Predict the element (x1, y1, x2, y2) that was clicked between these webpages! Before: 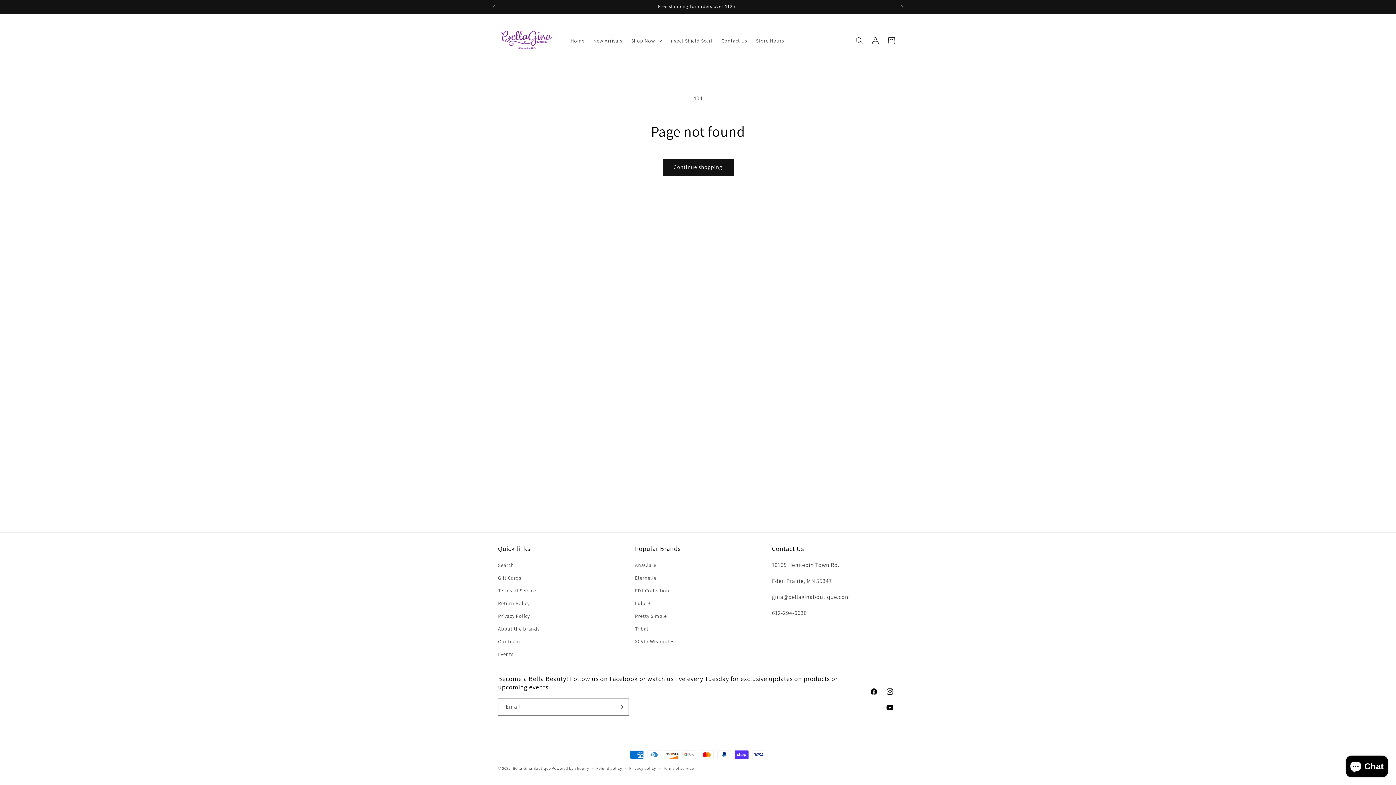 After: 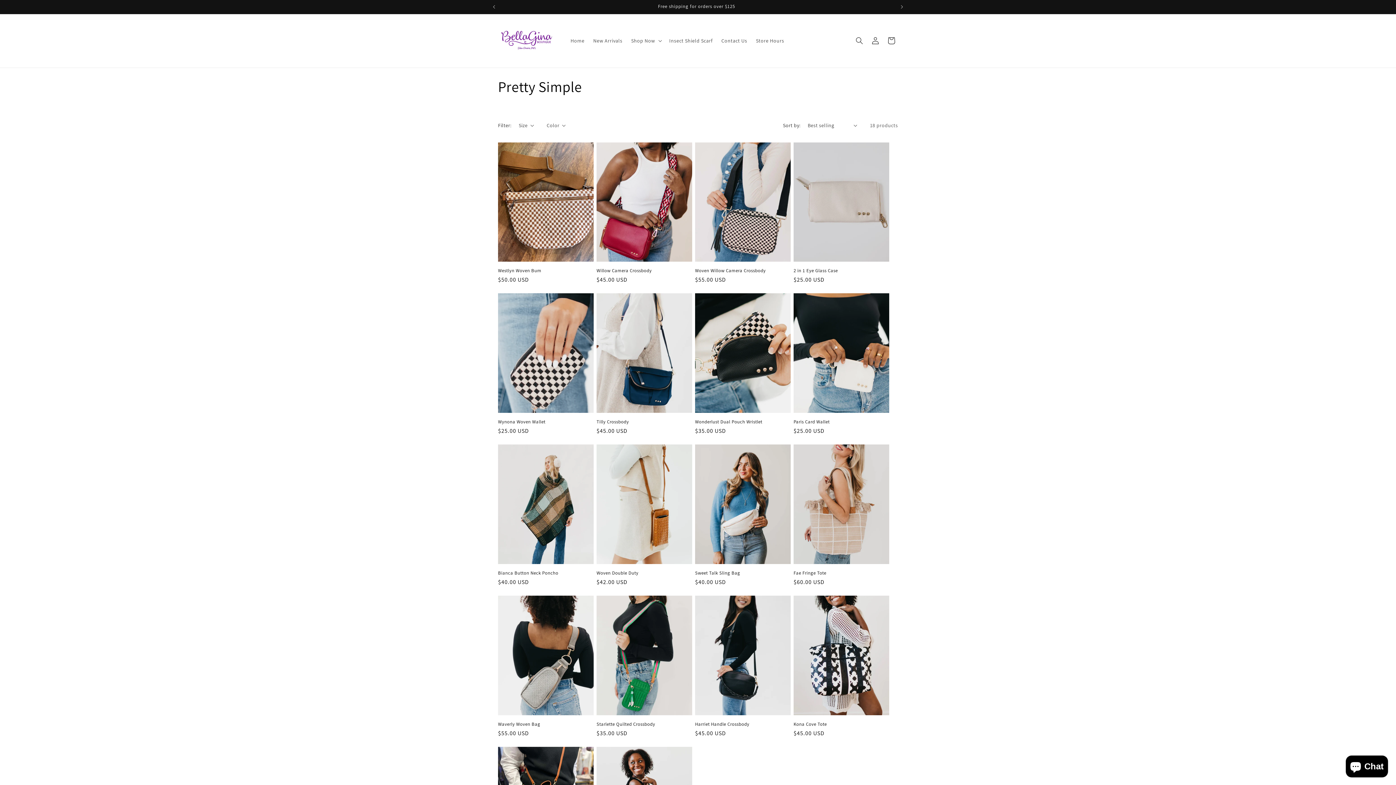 Action: bbox: (635, 610, 667, 622) label: Pretty Simple